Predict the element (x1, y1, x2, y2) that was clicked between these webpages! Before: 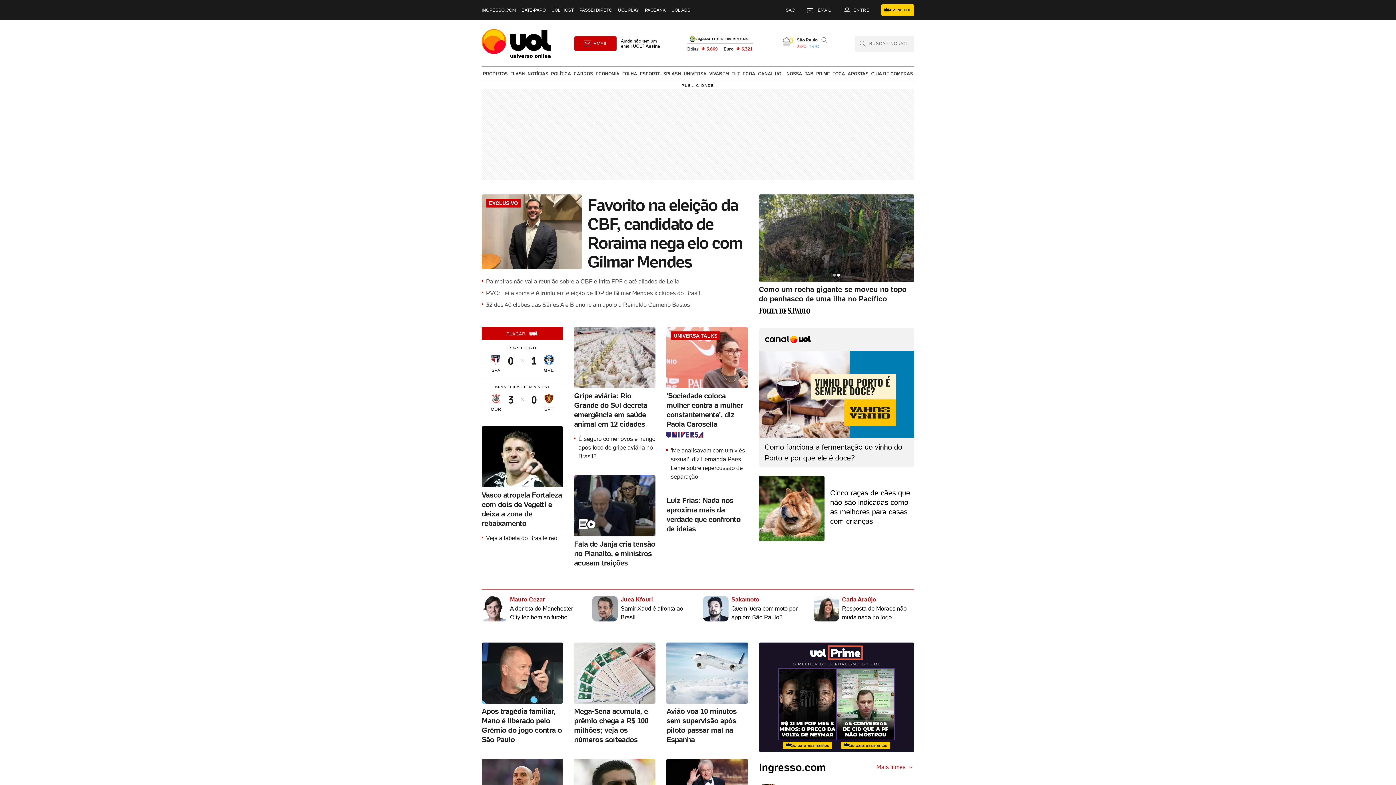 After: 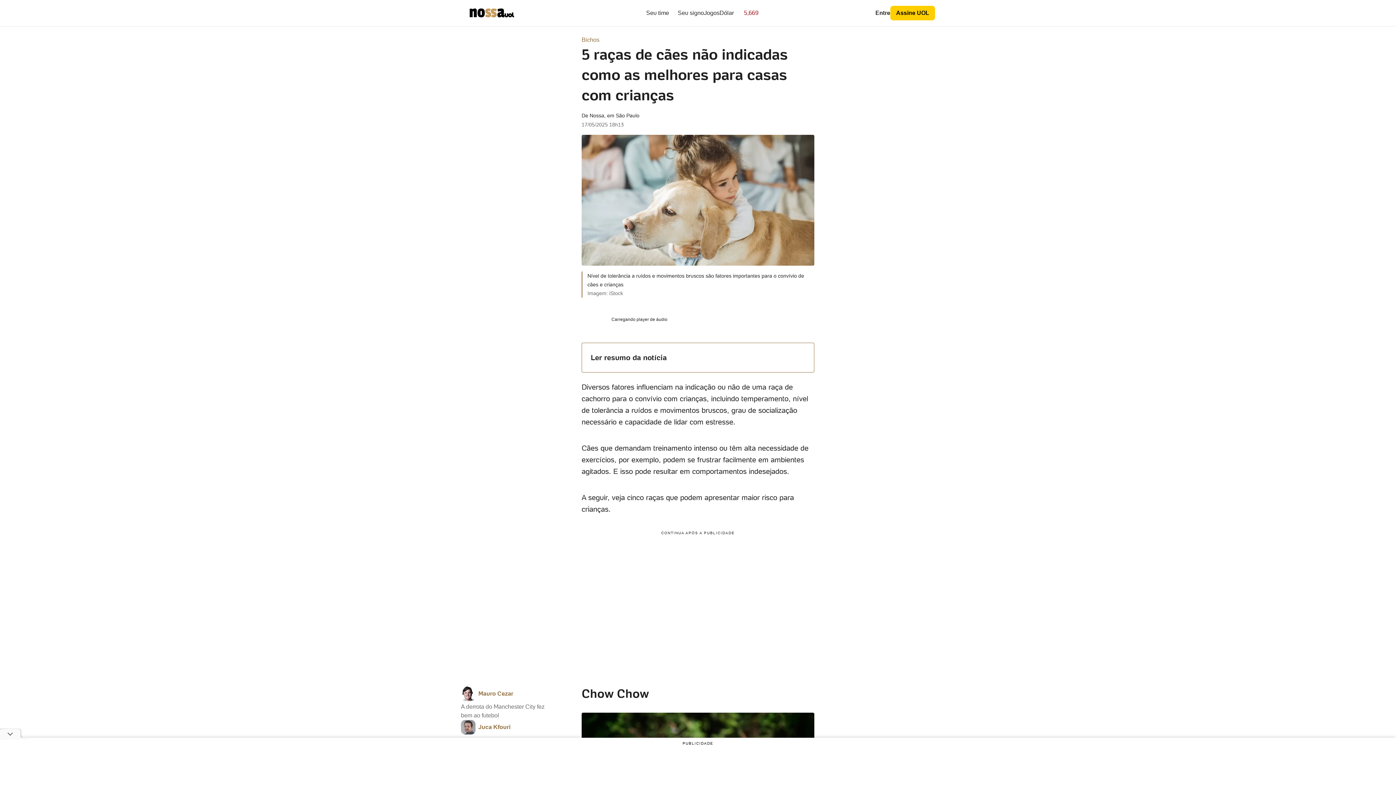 Action: bbox: (759, 476, 914, 541) label: Cinco raças de cães que não são indicadas como as melhores para casas com crianças